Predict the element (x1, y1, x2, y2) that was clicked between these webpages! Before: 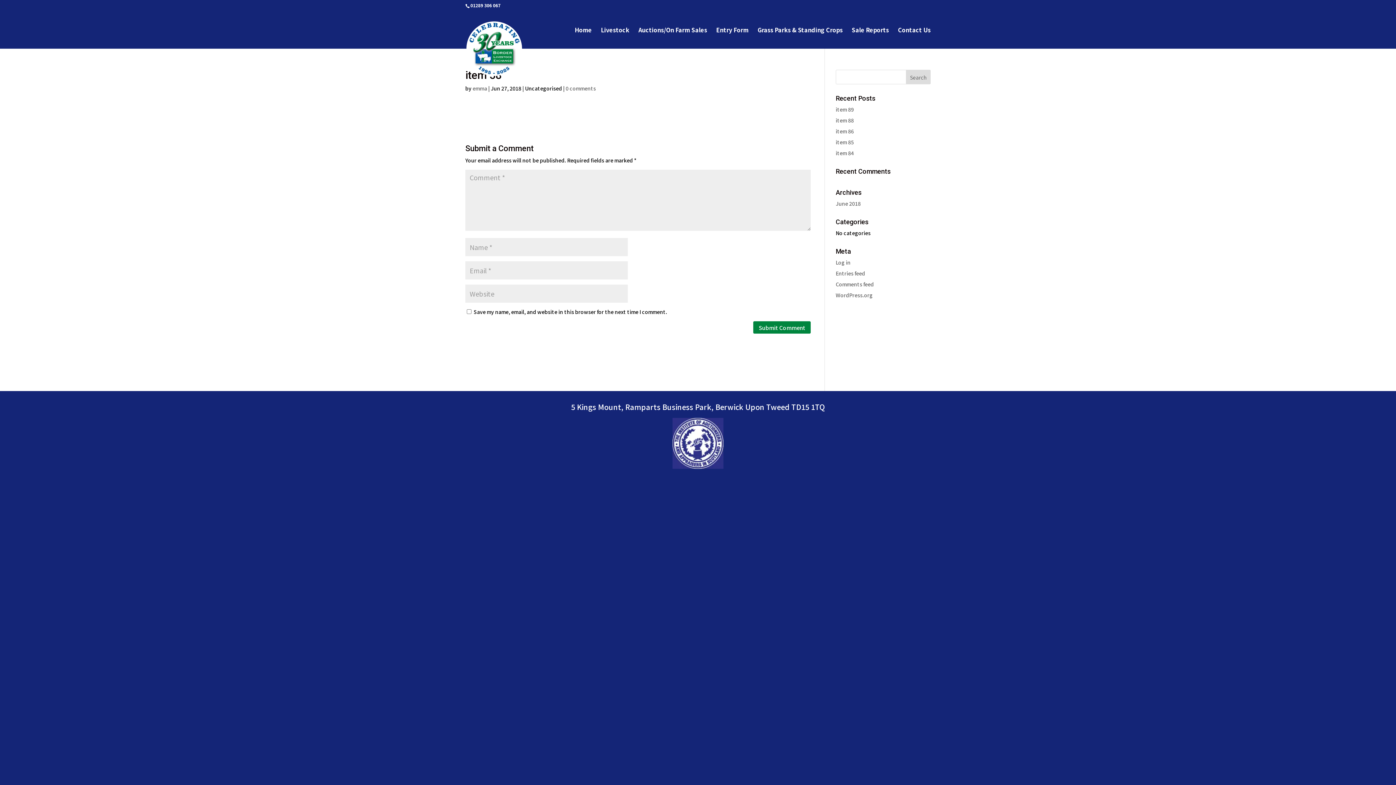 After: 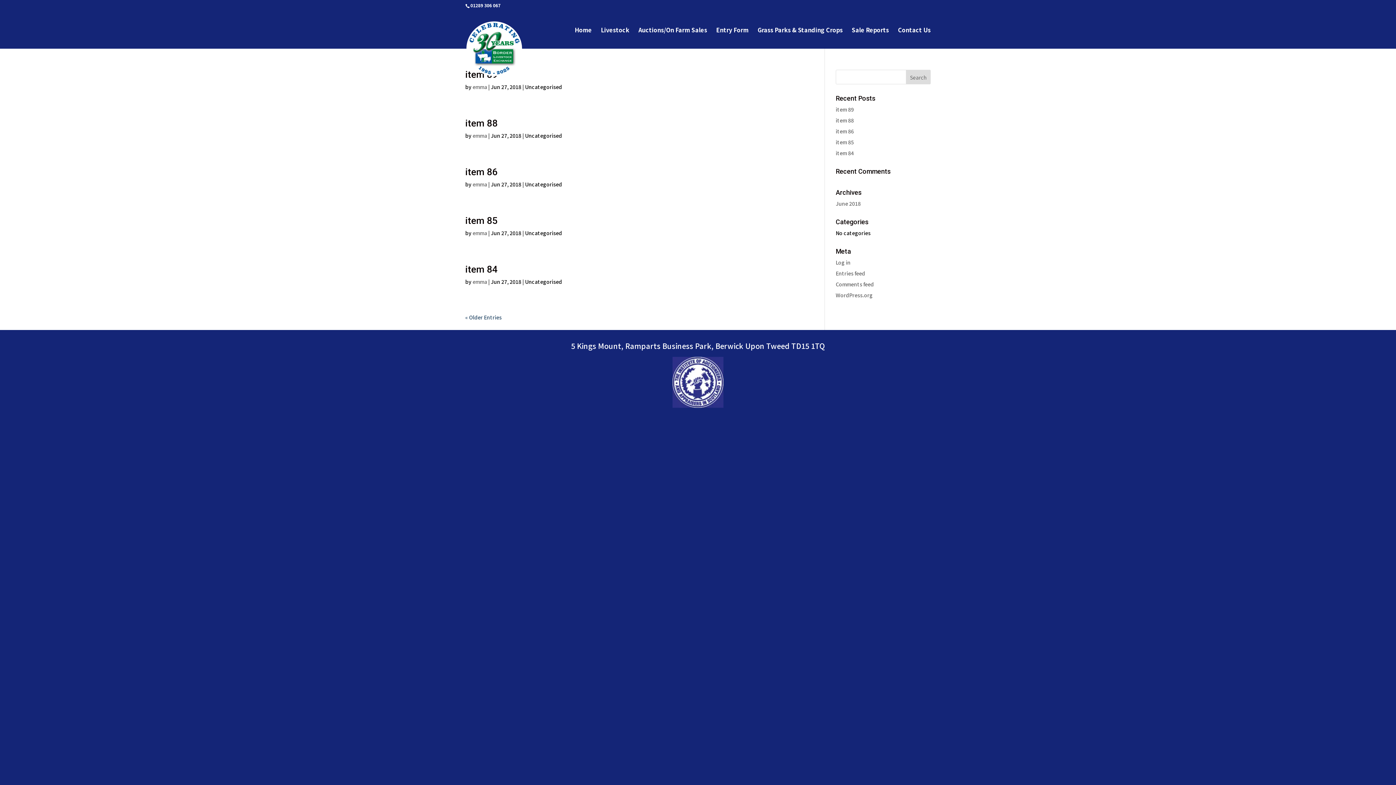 Action: label: emma bbox: (472, 84, 487, 92)